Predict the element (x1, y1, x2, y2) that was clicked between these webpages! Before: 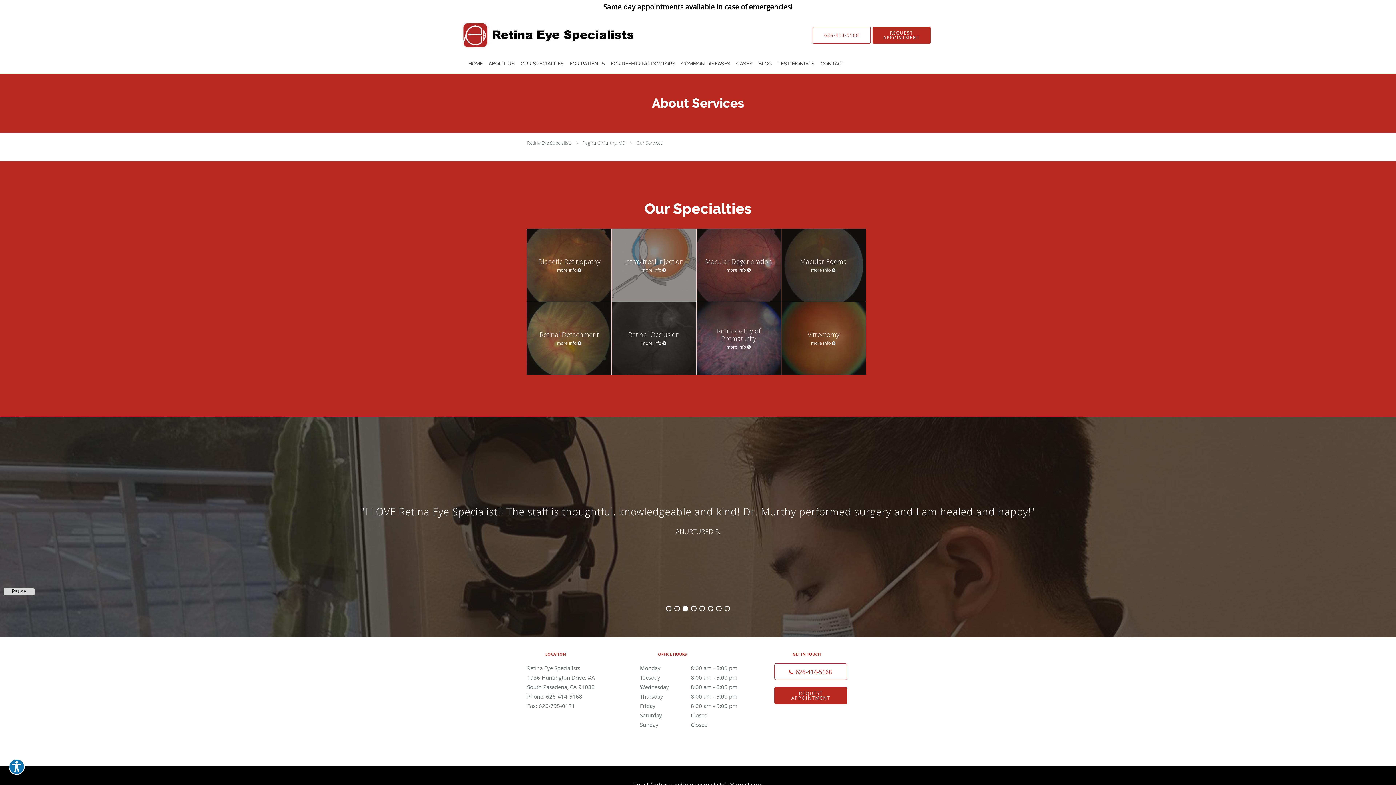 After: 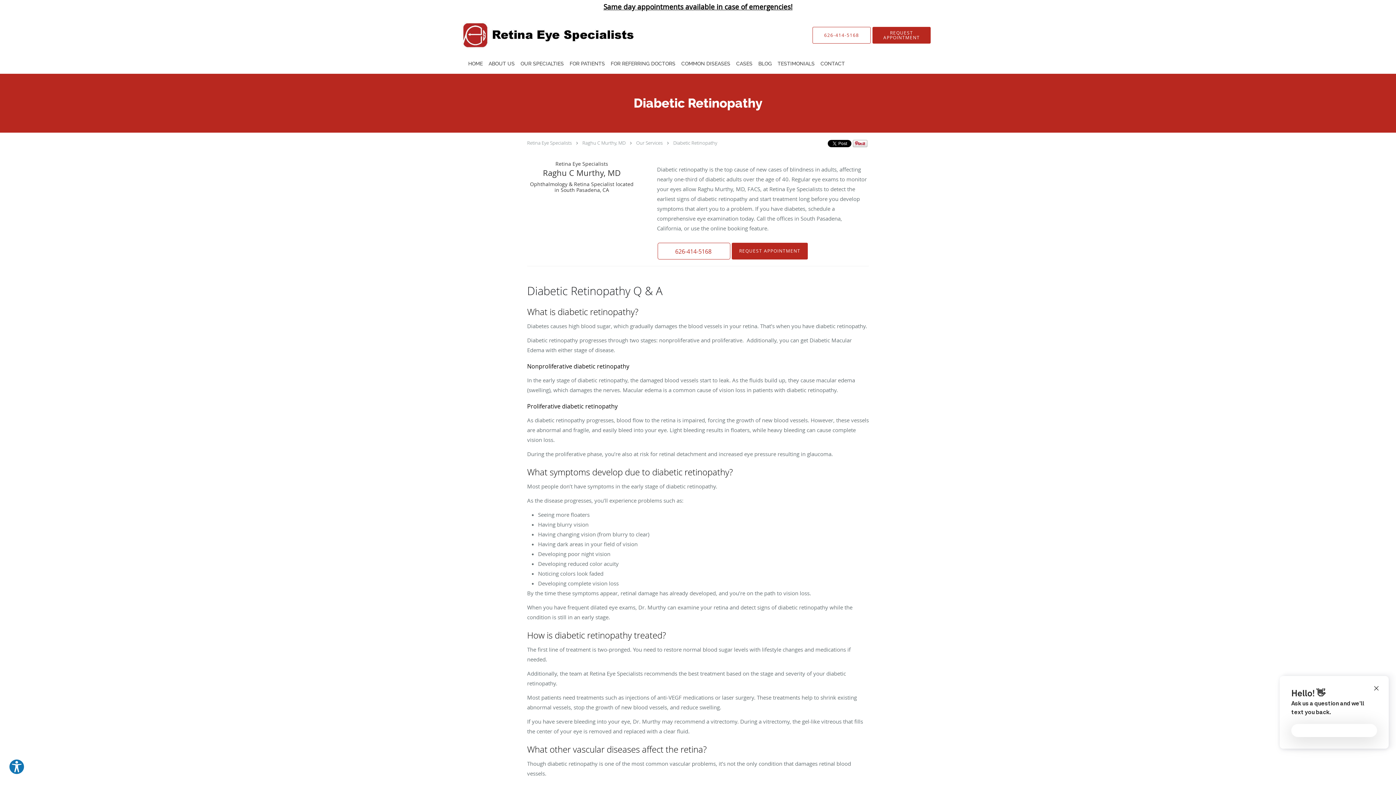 Action: bbox: (527, 228, 611, 301) label: Diabetic Retinopathy
more info